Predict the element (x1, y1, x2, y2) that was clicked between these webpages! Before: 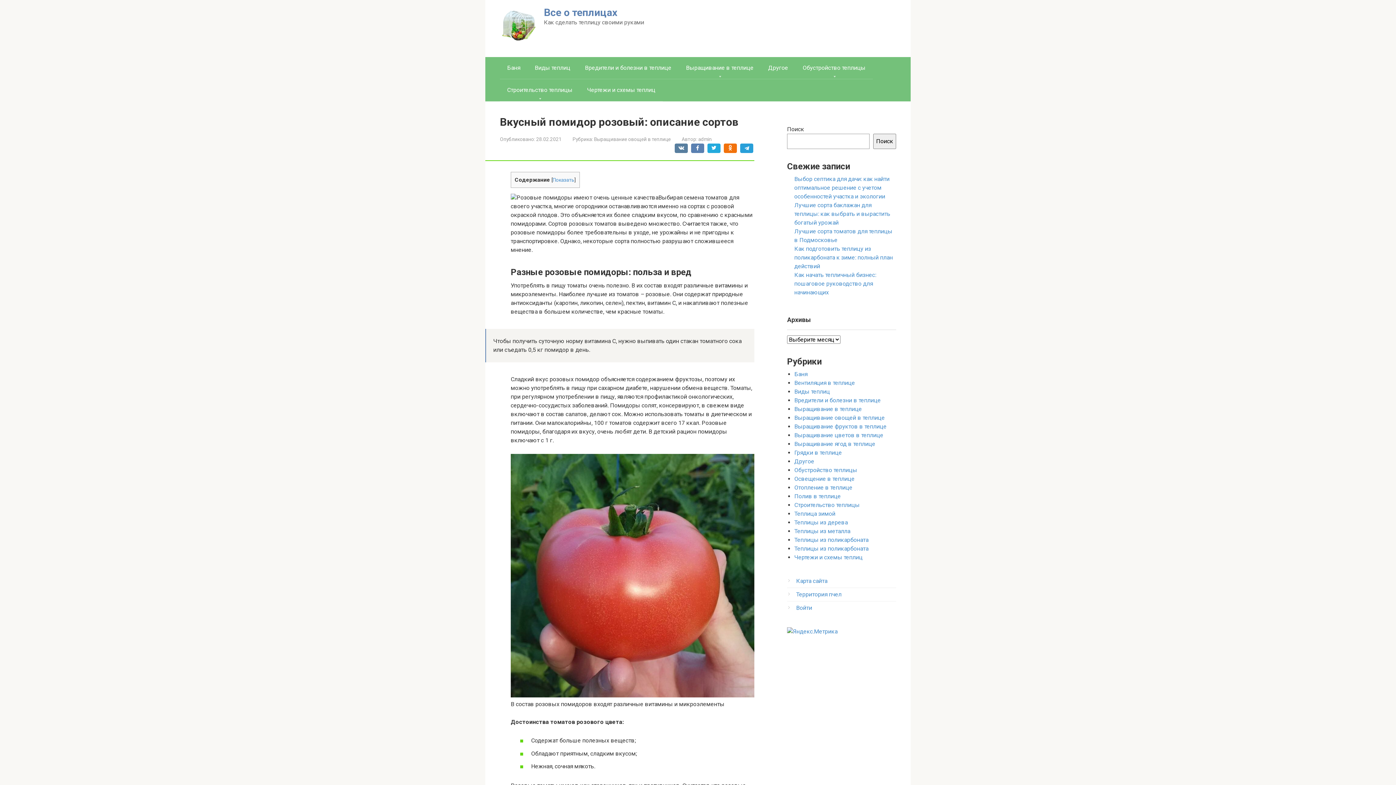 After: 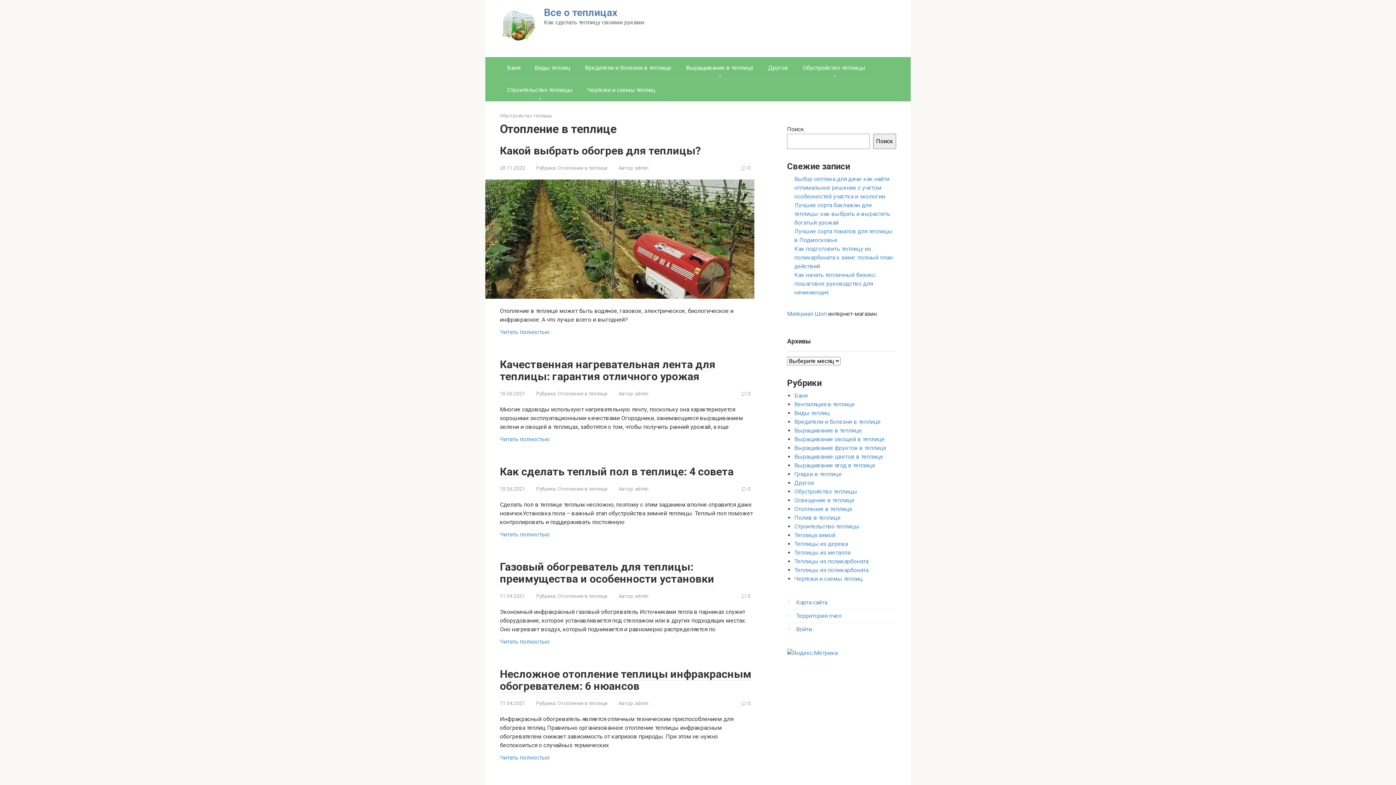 Action: bbox: (794, 484, 852, 491) label: Отопление в теплице